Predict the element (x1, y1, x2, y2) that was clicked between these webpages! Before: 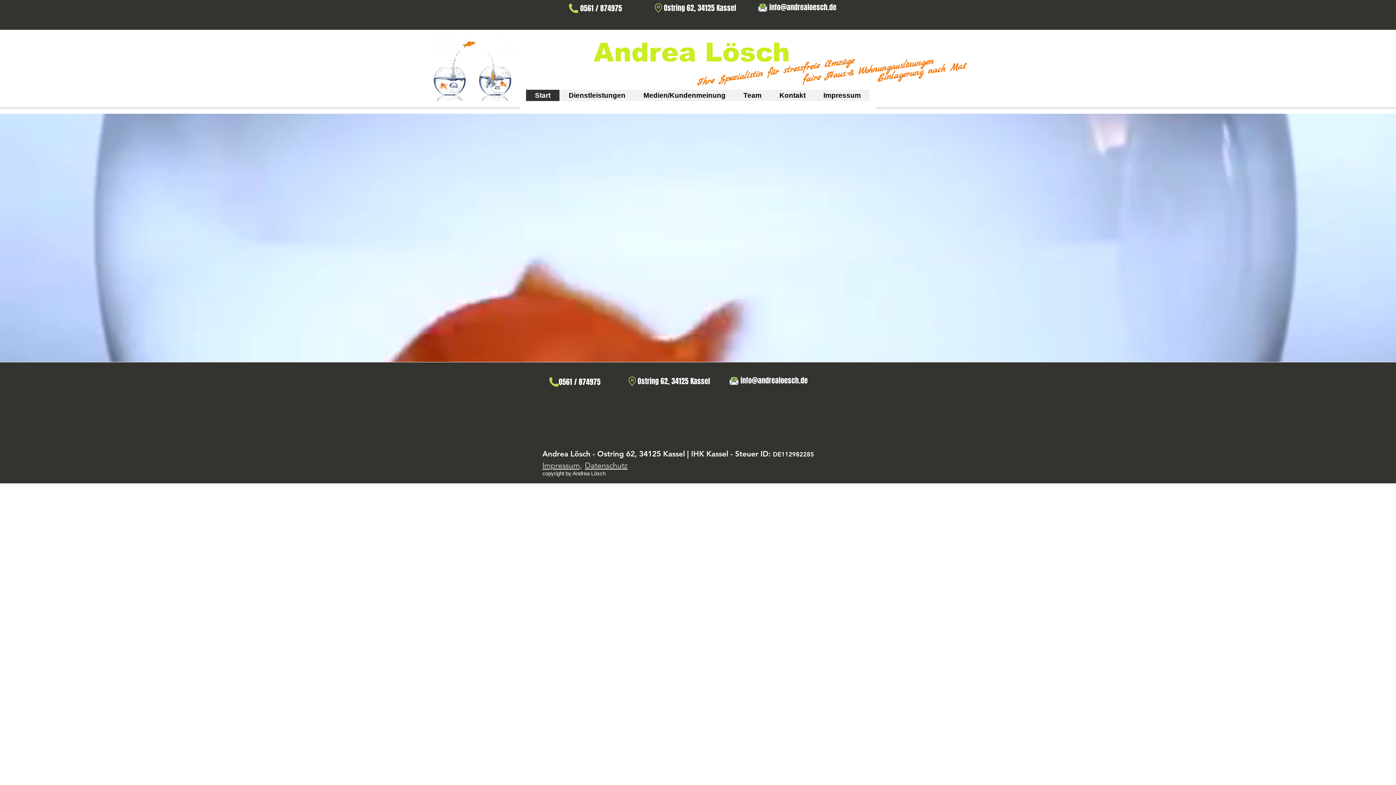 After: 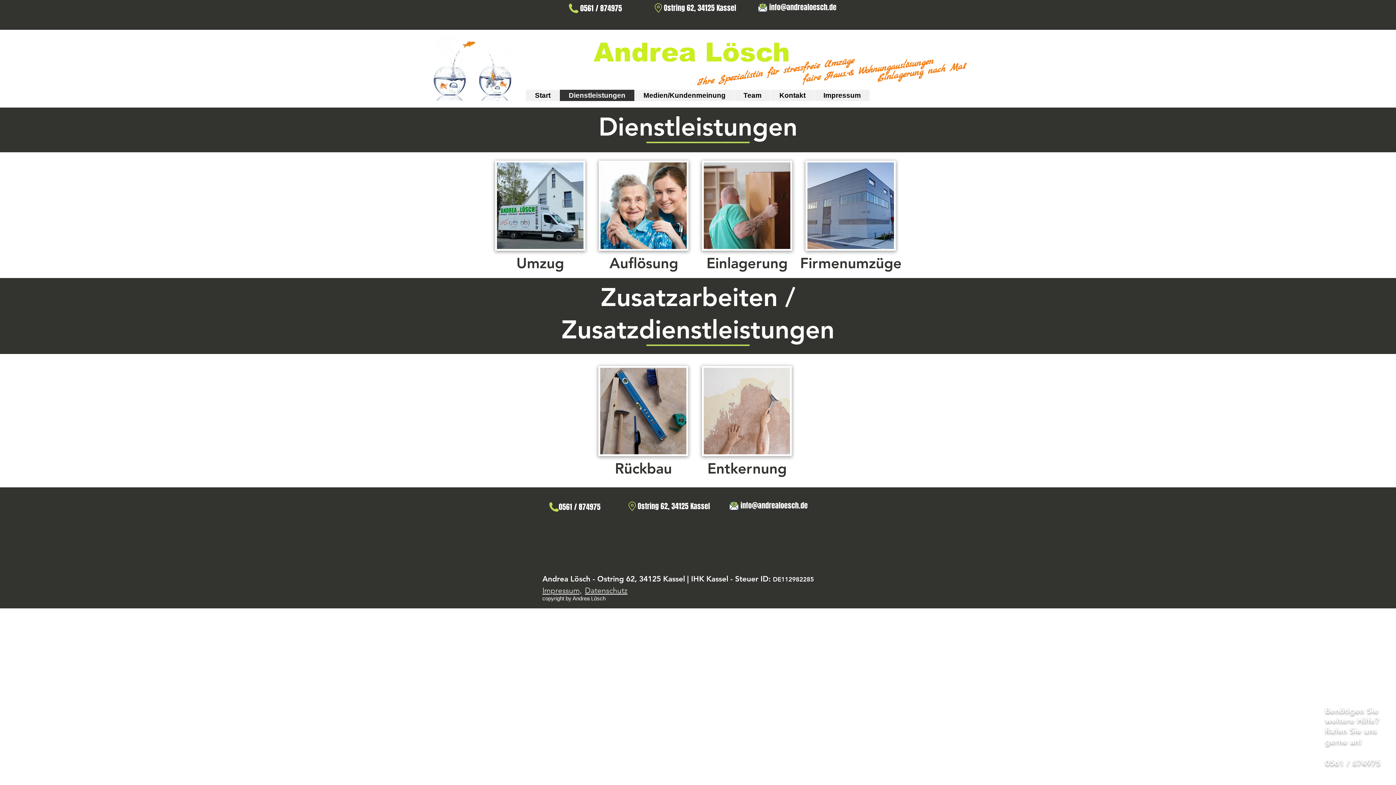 Action: label: Dienstleistungen bbox: (559, 89, 634, 101)